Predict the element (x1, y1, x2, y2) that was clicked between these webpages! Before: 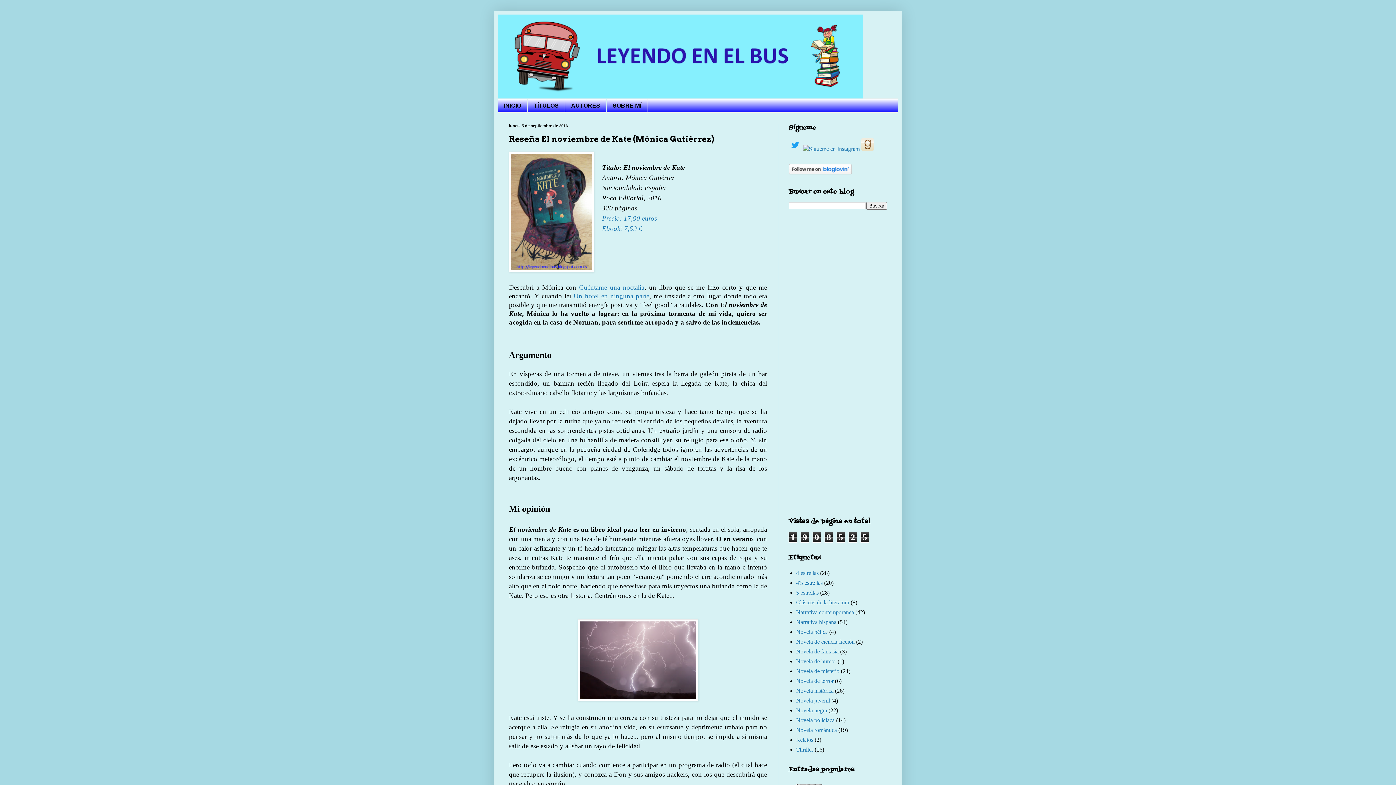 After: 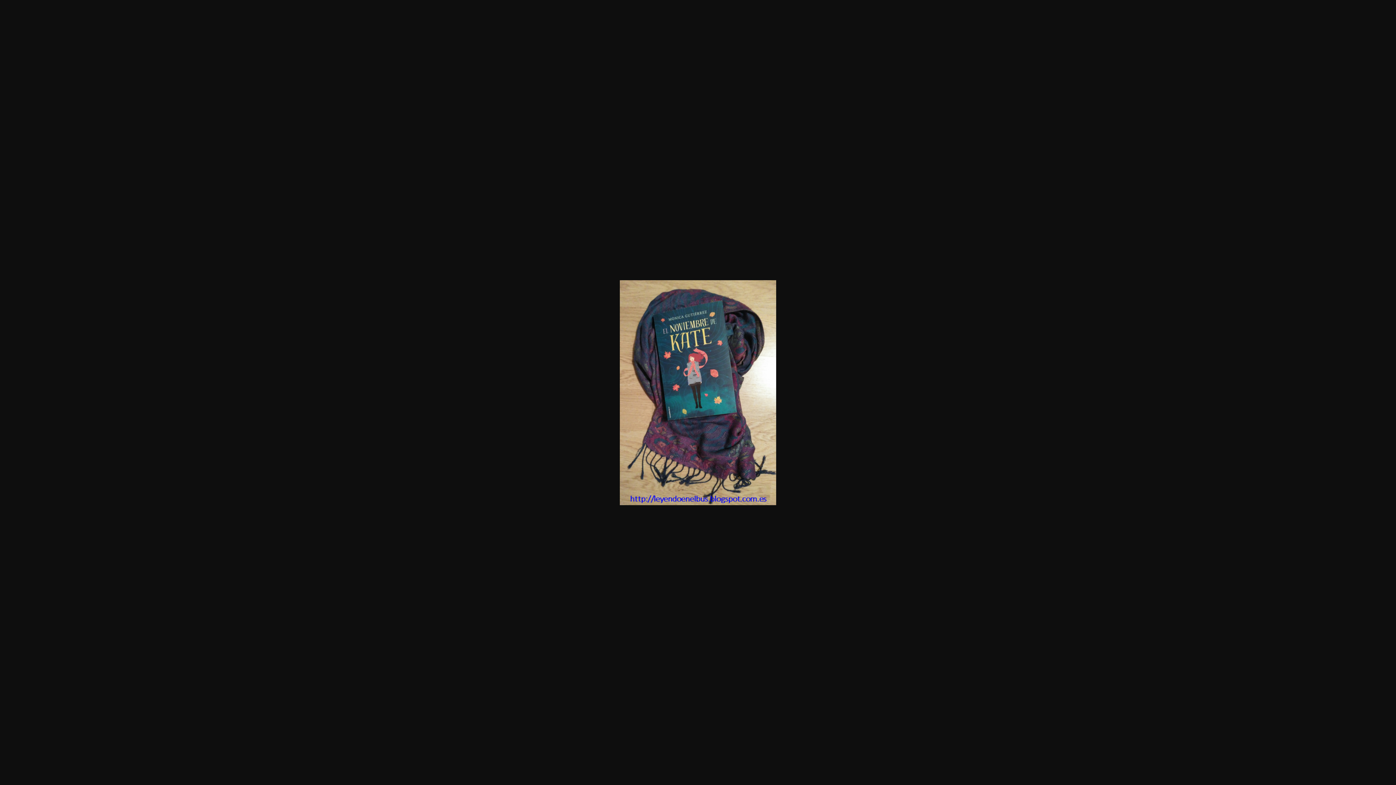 Action: bbox: (509, 151, 594, 275)